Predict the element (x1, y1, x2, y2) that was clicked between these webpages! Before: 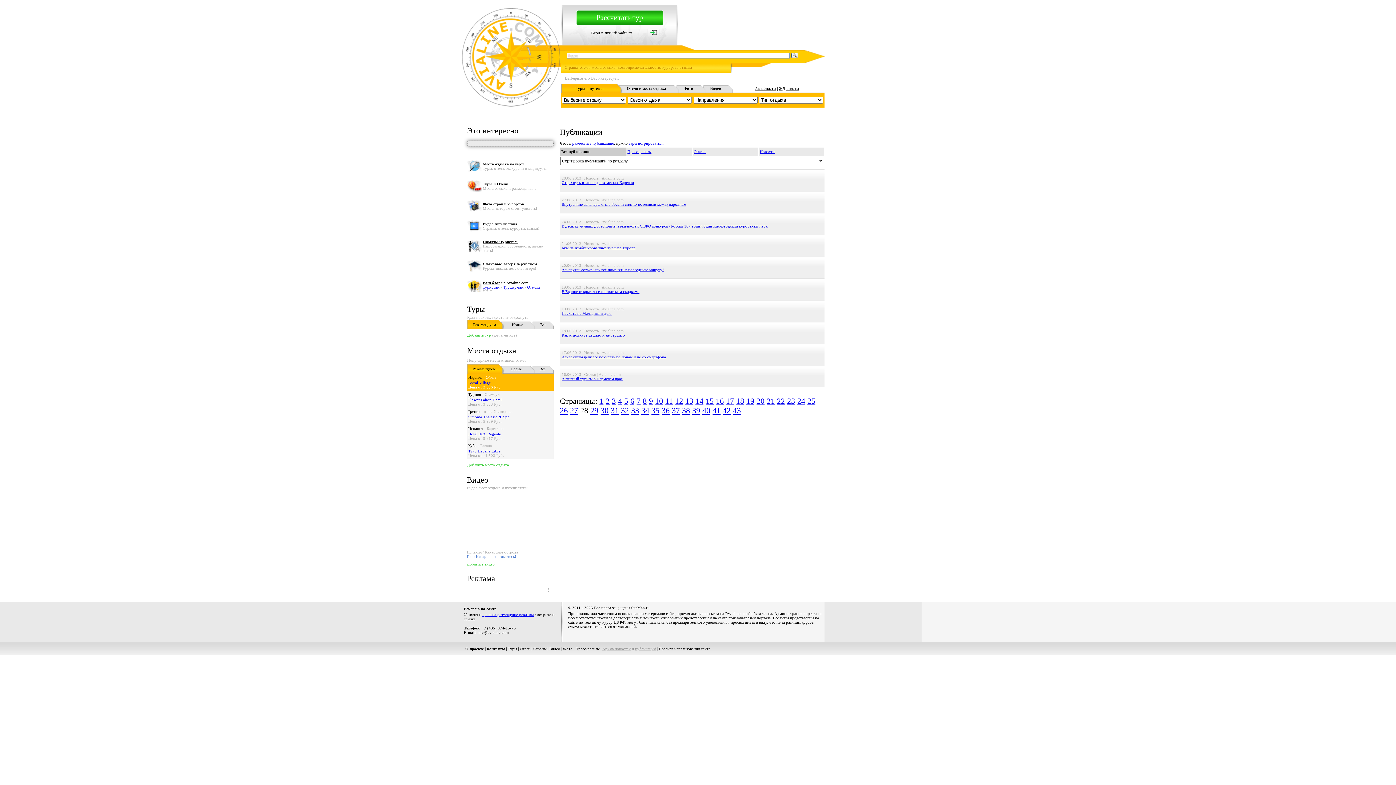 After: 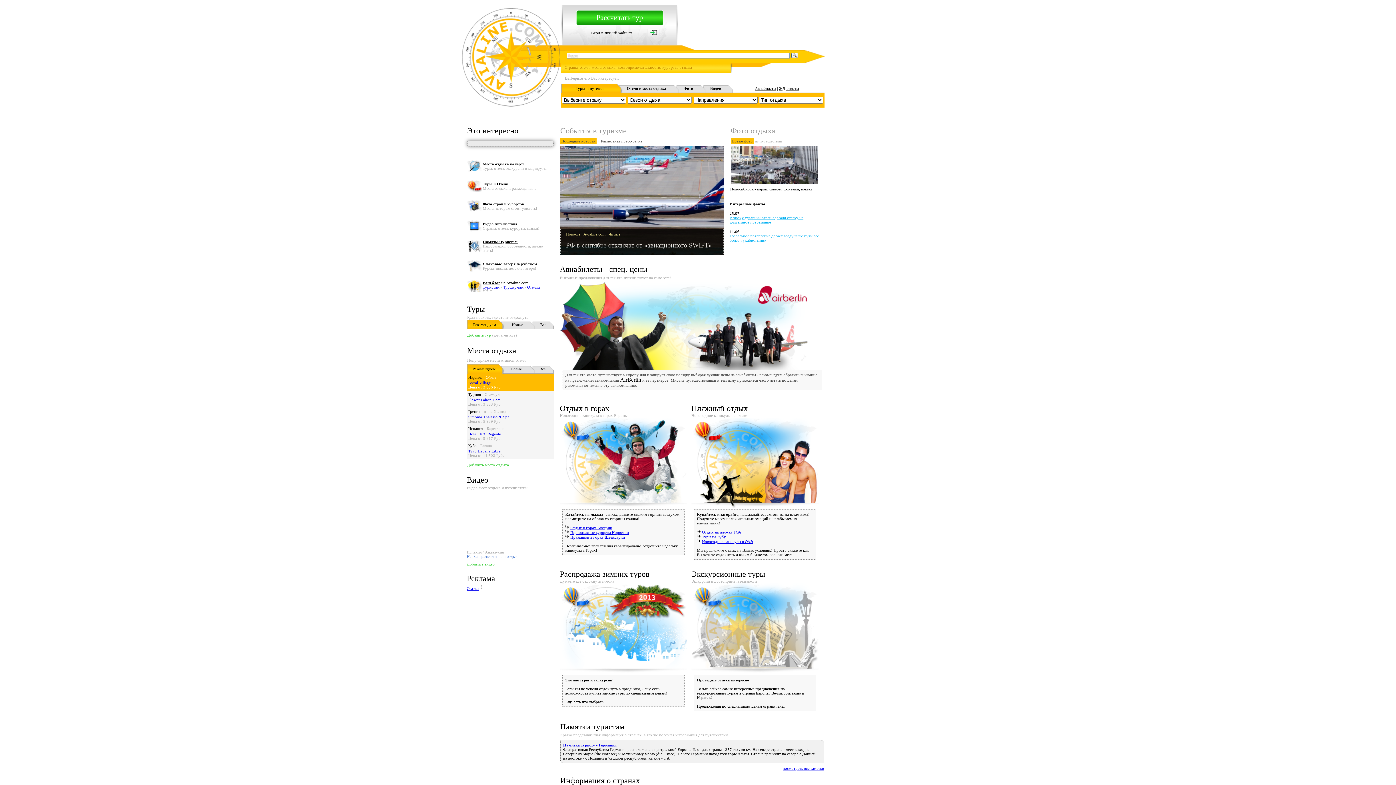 Action: bbox: (461, 105, 561, 111)